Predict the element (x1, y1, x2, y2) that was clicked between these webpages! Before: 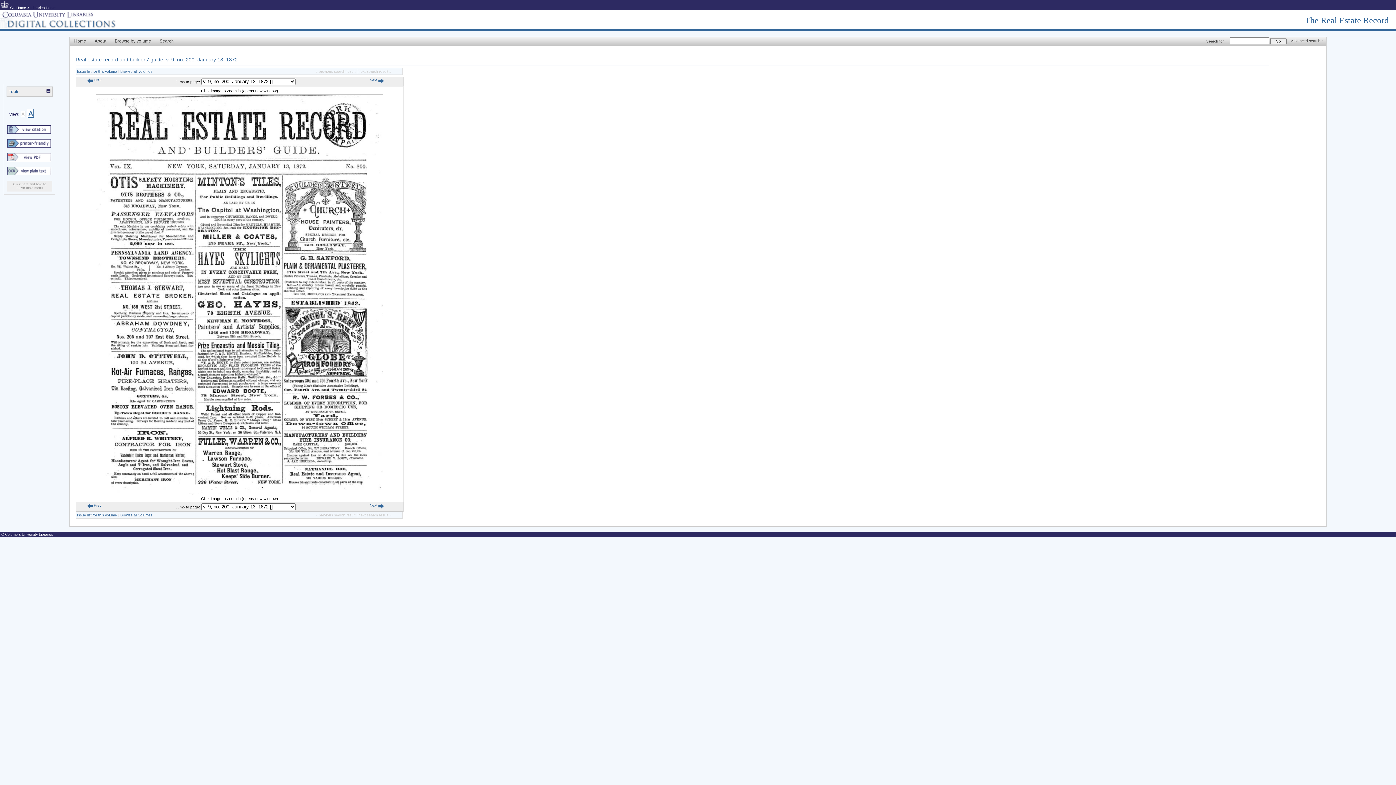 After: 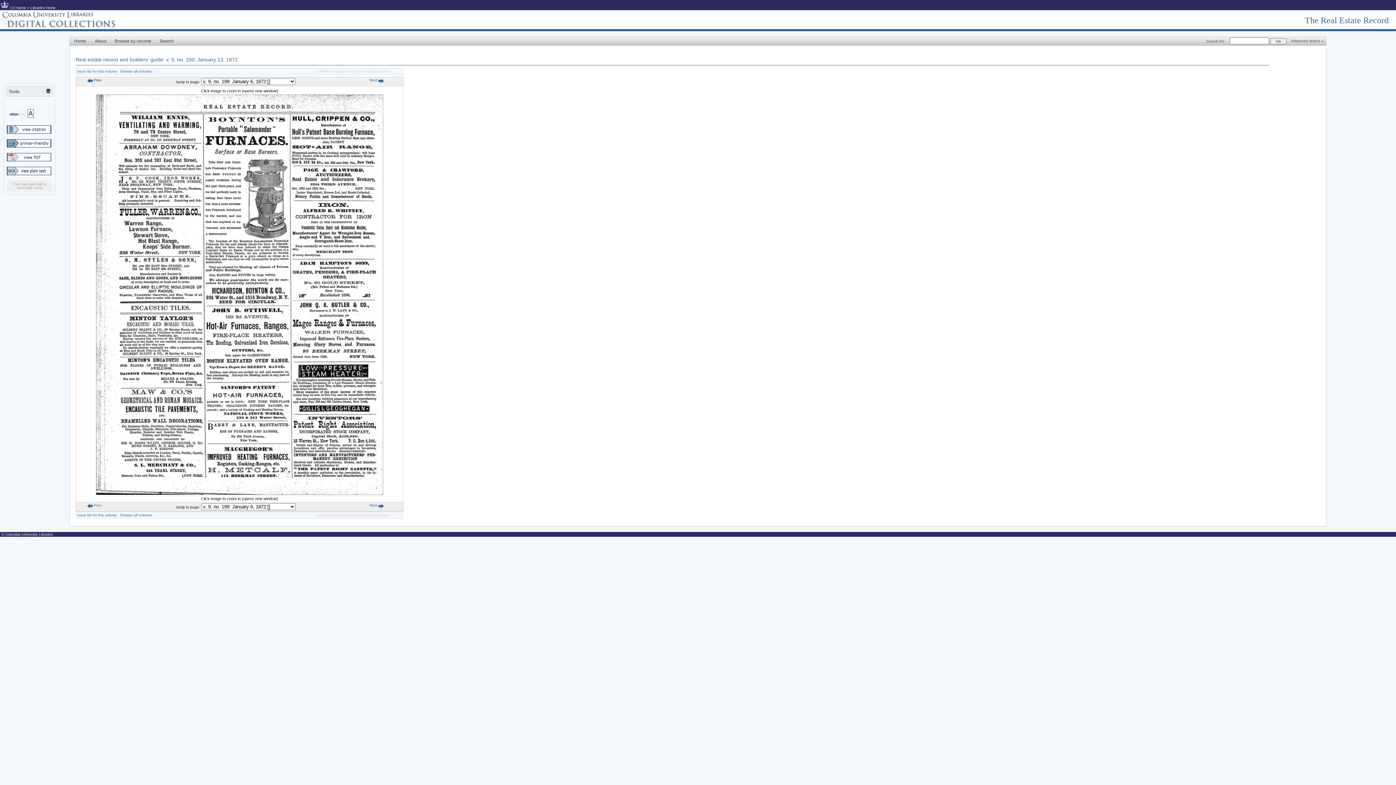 Action: bbox: (87, 78, 101, 82) label:  Prev